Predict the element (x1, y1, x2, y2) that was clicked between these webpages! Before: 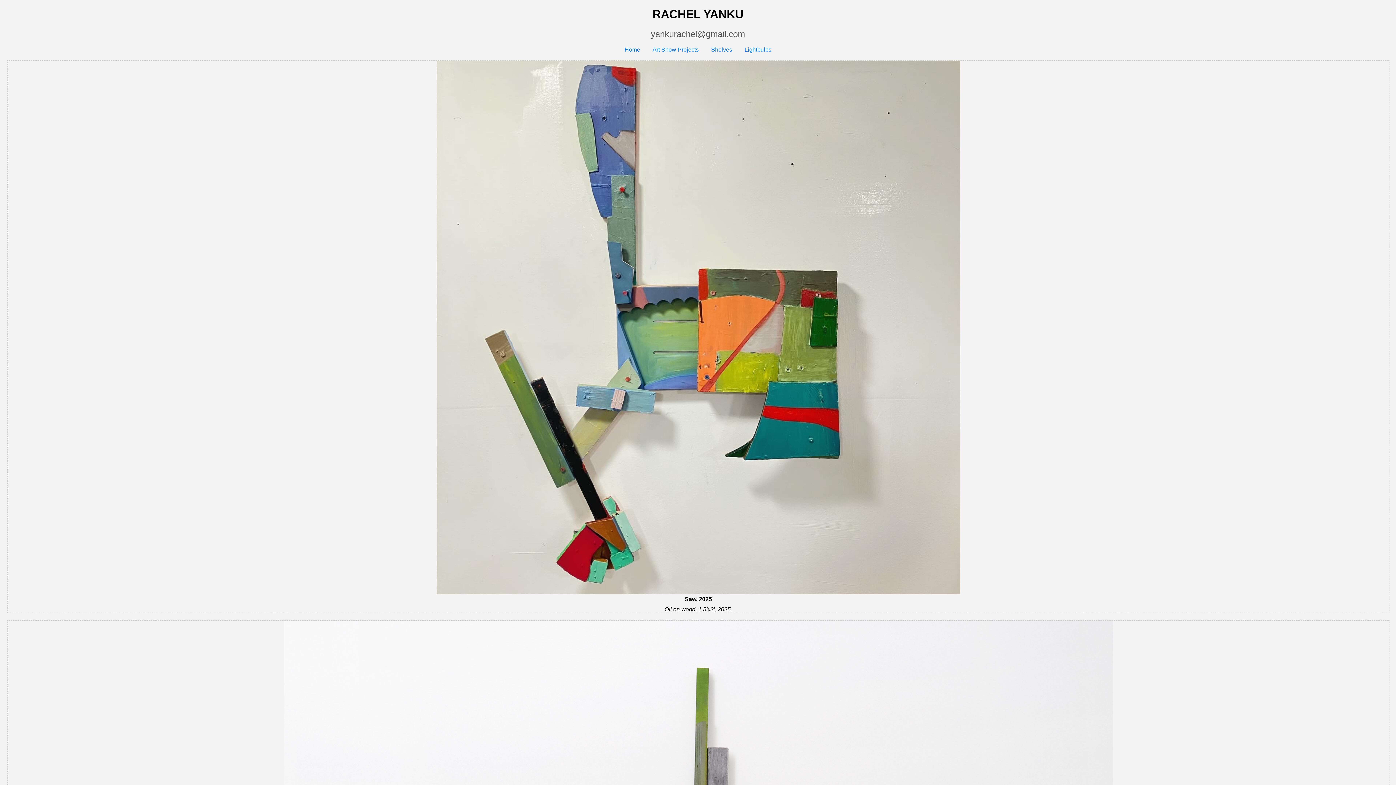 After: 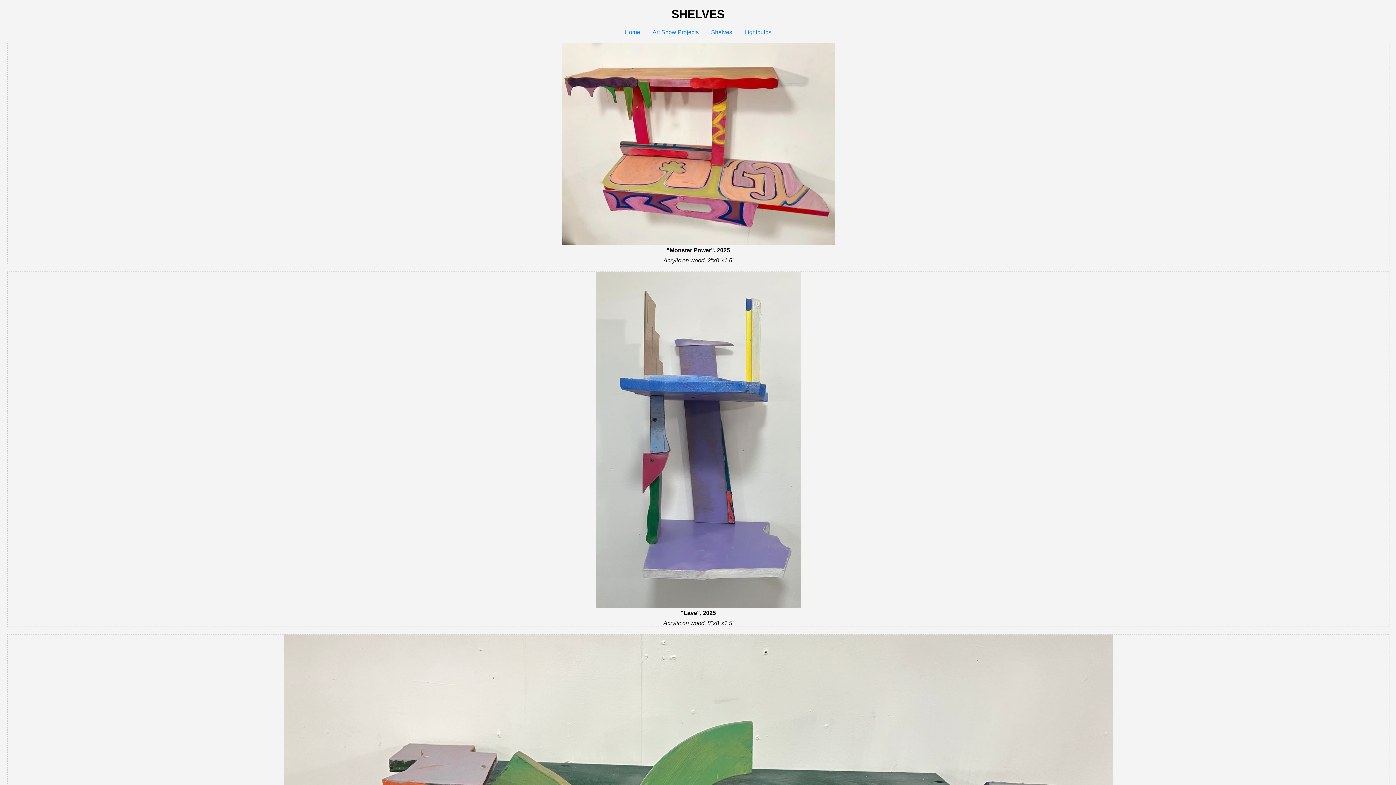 Action: label: Shelves bbox: (711, 46, 732, 52)